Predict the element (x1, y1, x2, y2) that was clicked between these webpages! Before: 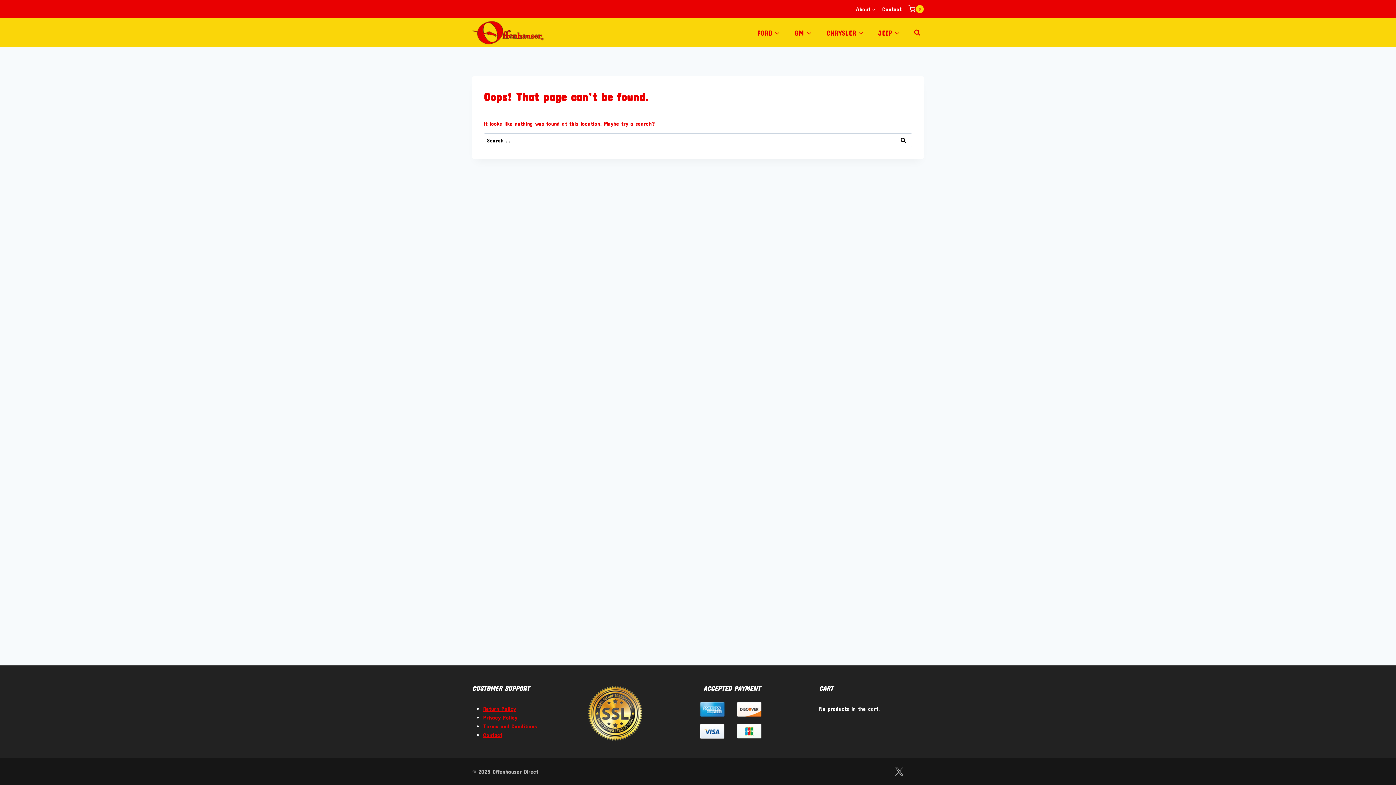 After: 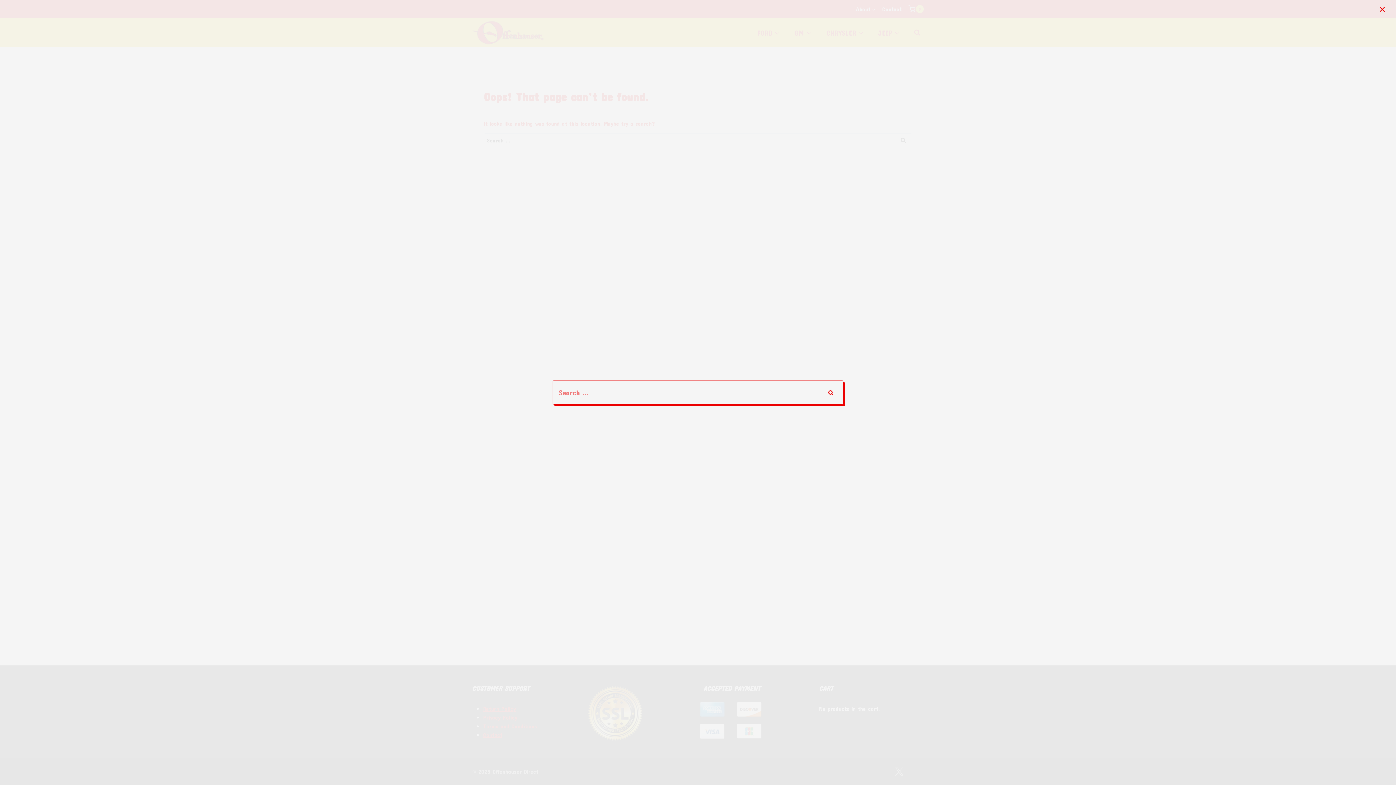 Action: label: View Search Form bbox: (910, 26, 924, 39)